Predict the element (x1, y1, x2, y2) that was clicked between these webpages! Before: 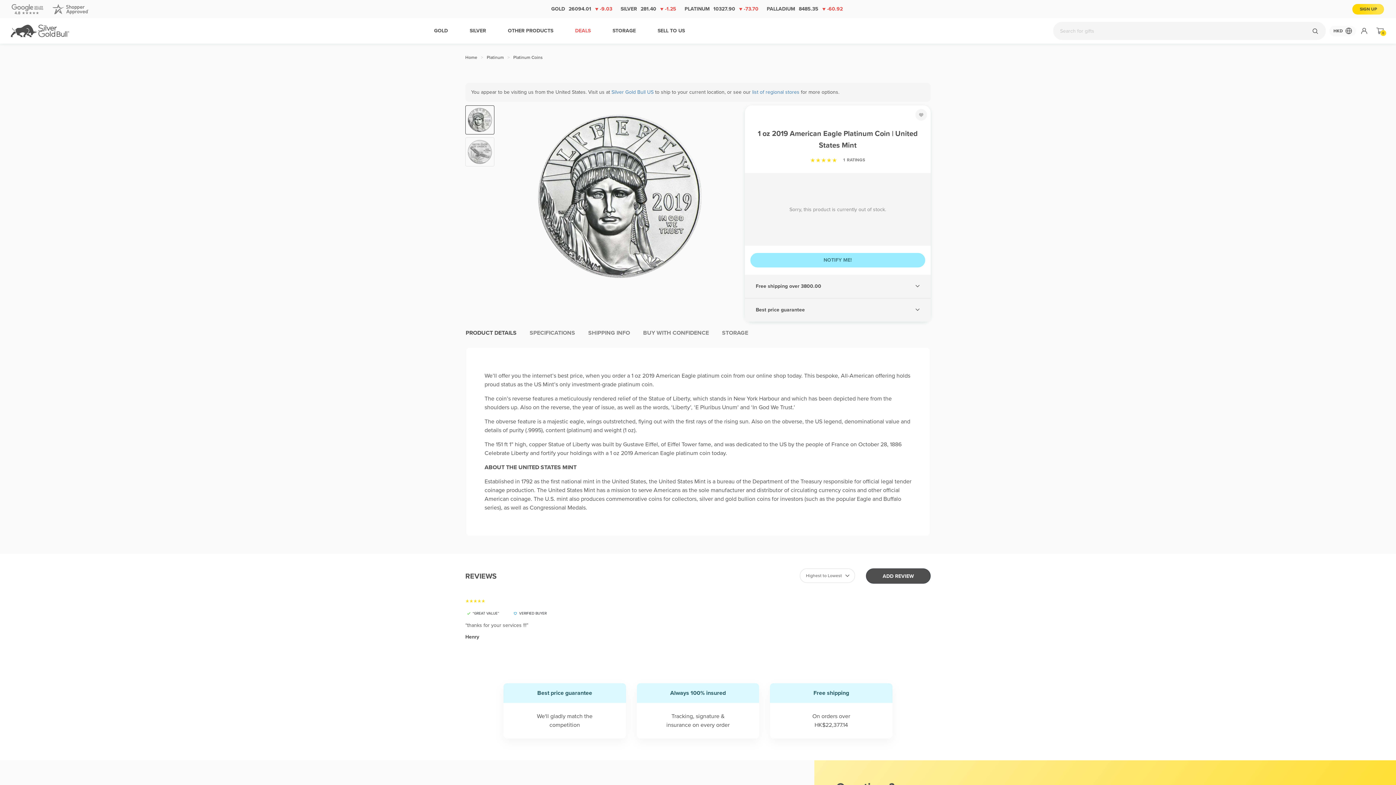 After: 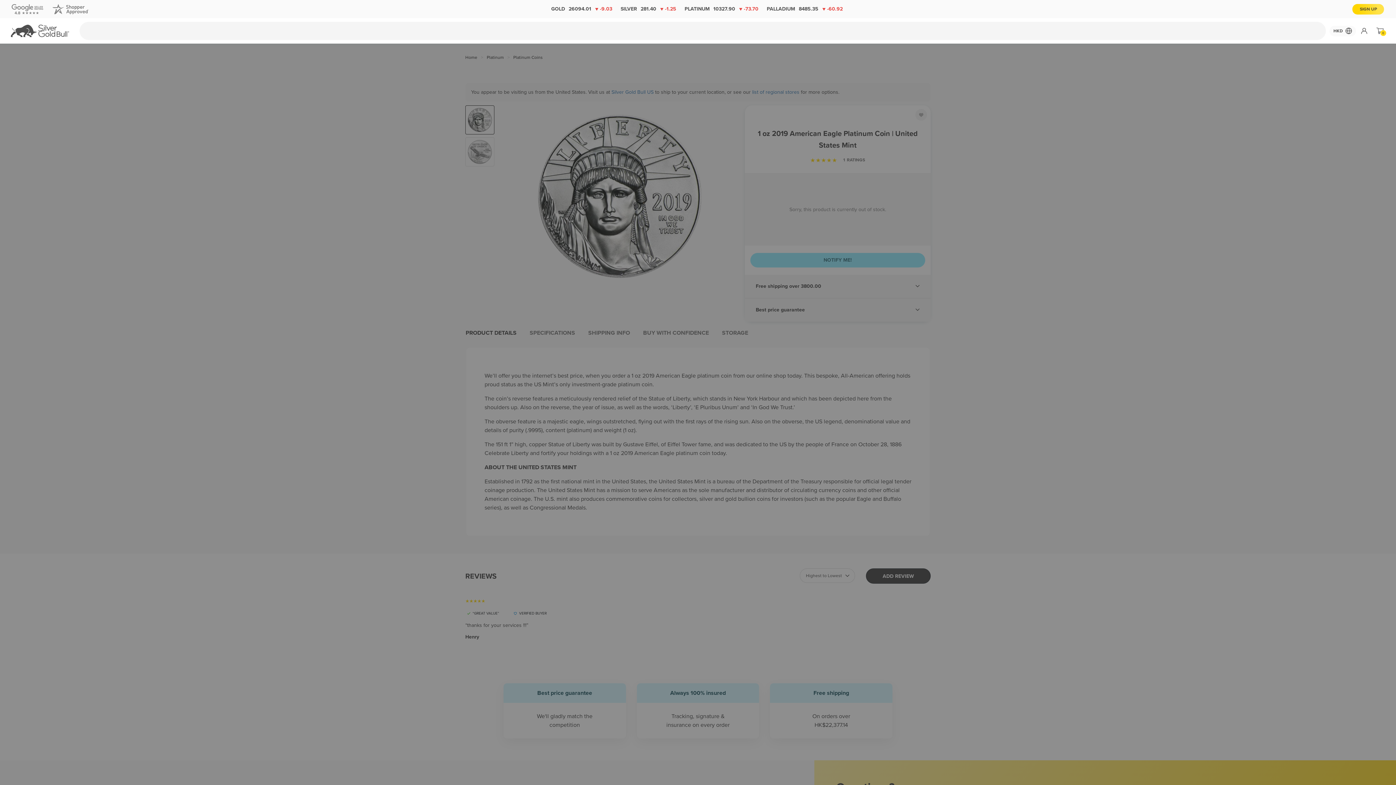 Action: bbox: (1308, 21, 1326, 40)